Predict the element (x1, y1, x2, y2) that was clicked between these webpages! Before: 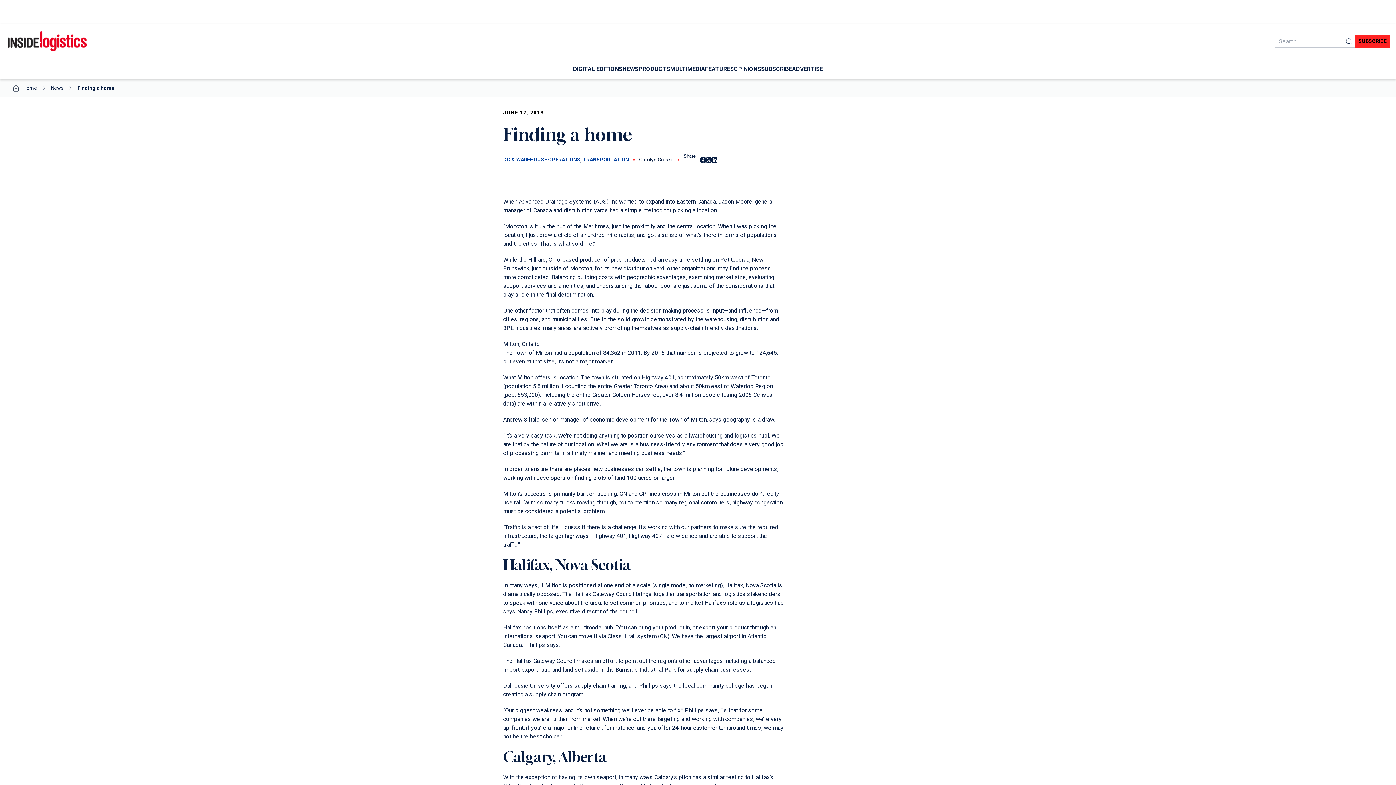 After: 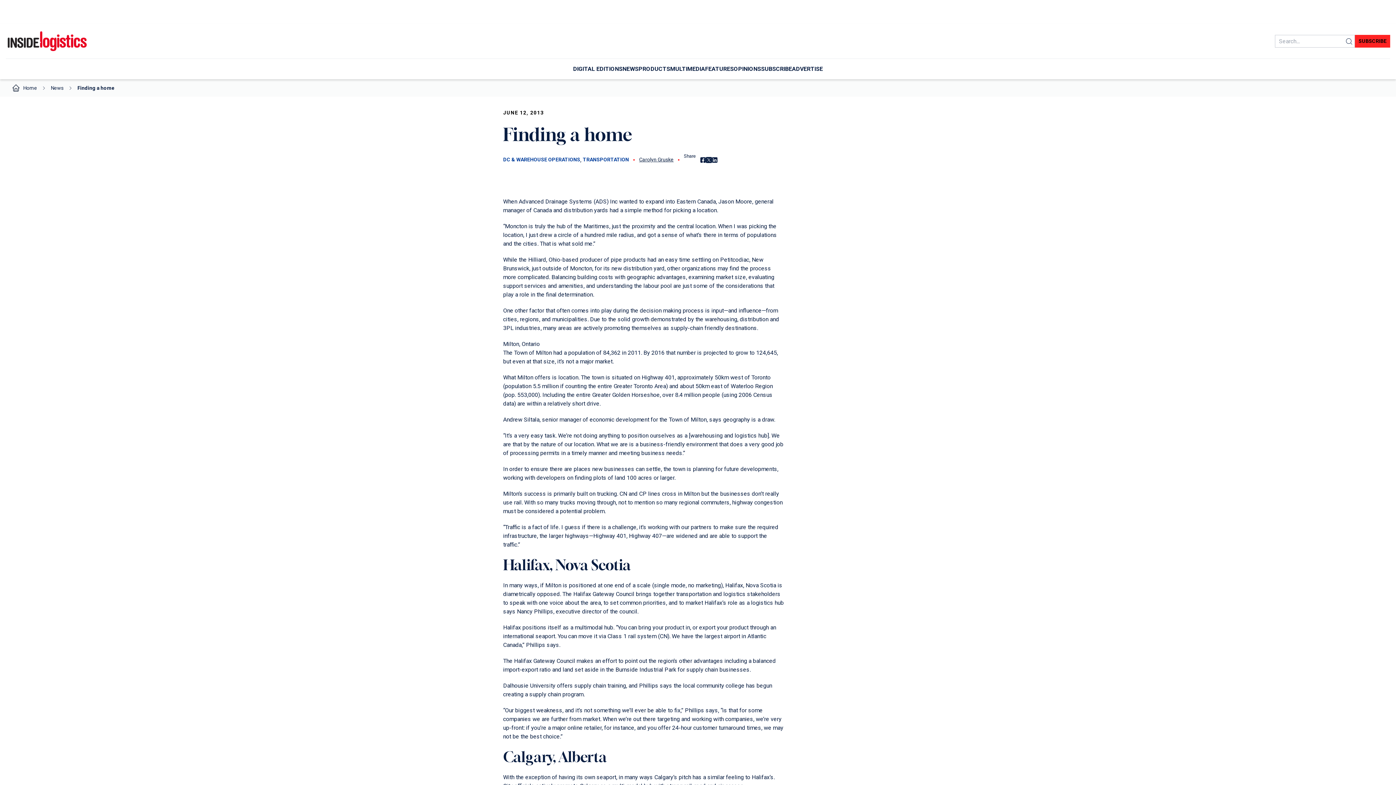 Action: bbox: (706, 157, 712, 162) label: Share on X